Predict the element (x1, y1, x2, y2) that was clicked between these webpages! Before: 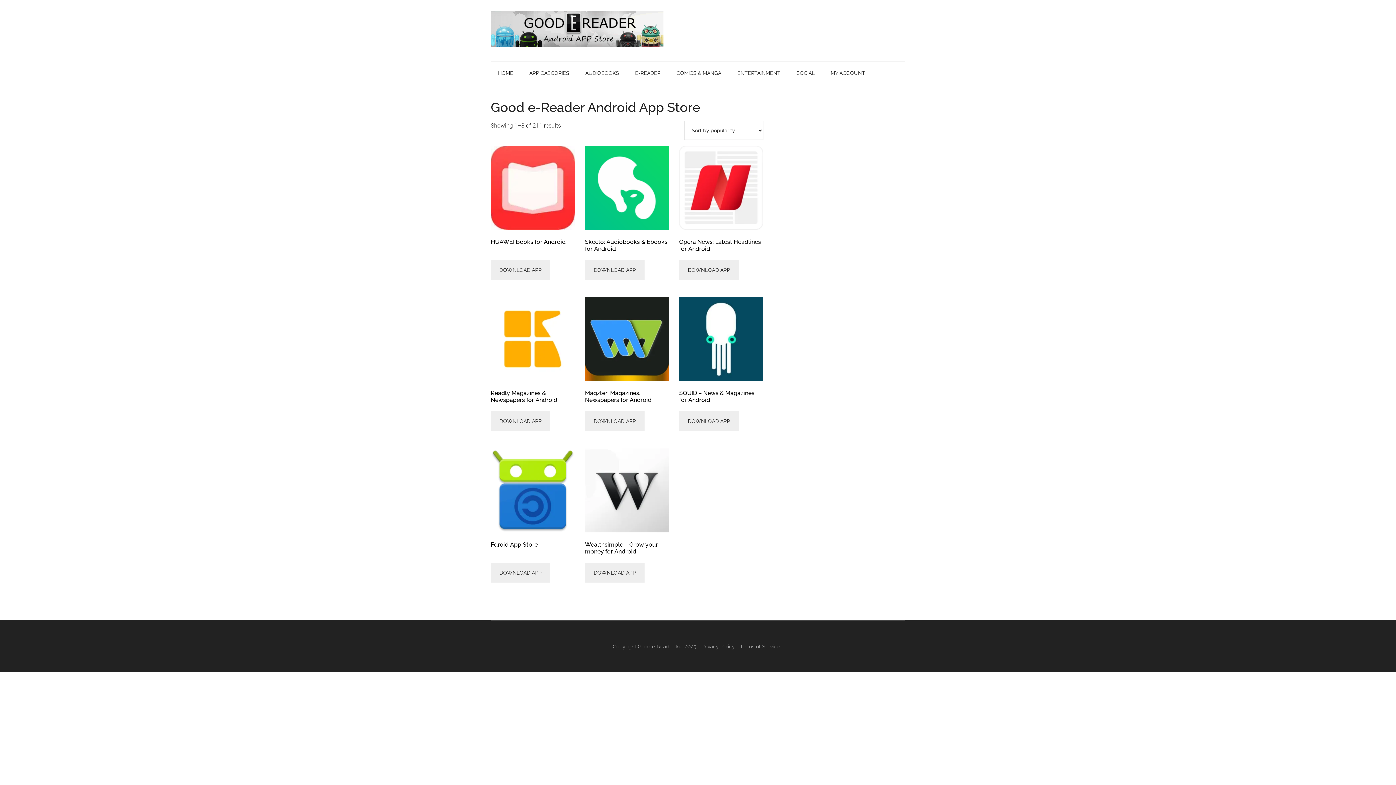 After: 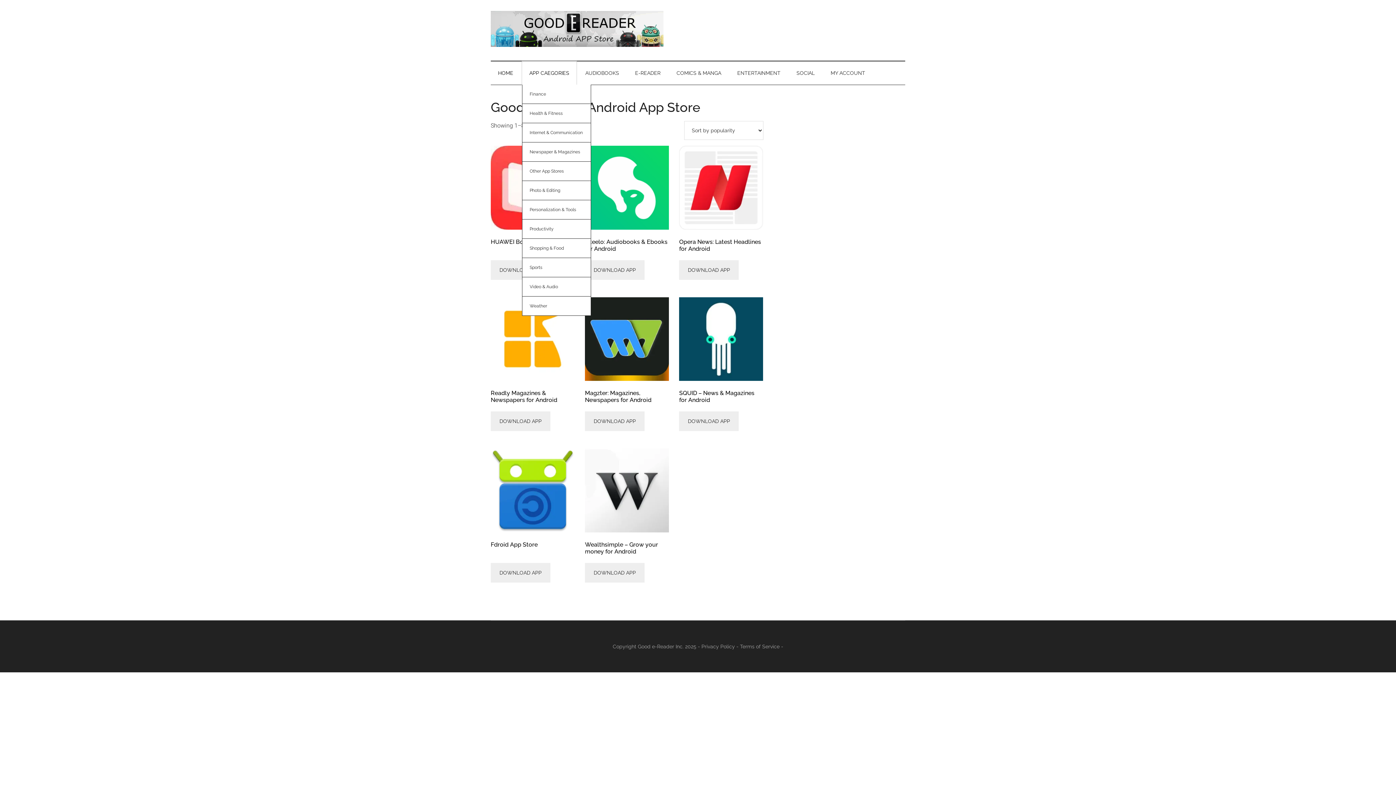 Action: label: APP CAEGORIES bbox: (522, 61, 576, 84)